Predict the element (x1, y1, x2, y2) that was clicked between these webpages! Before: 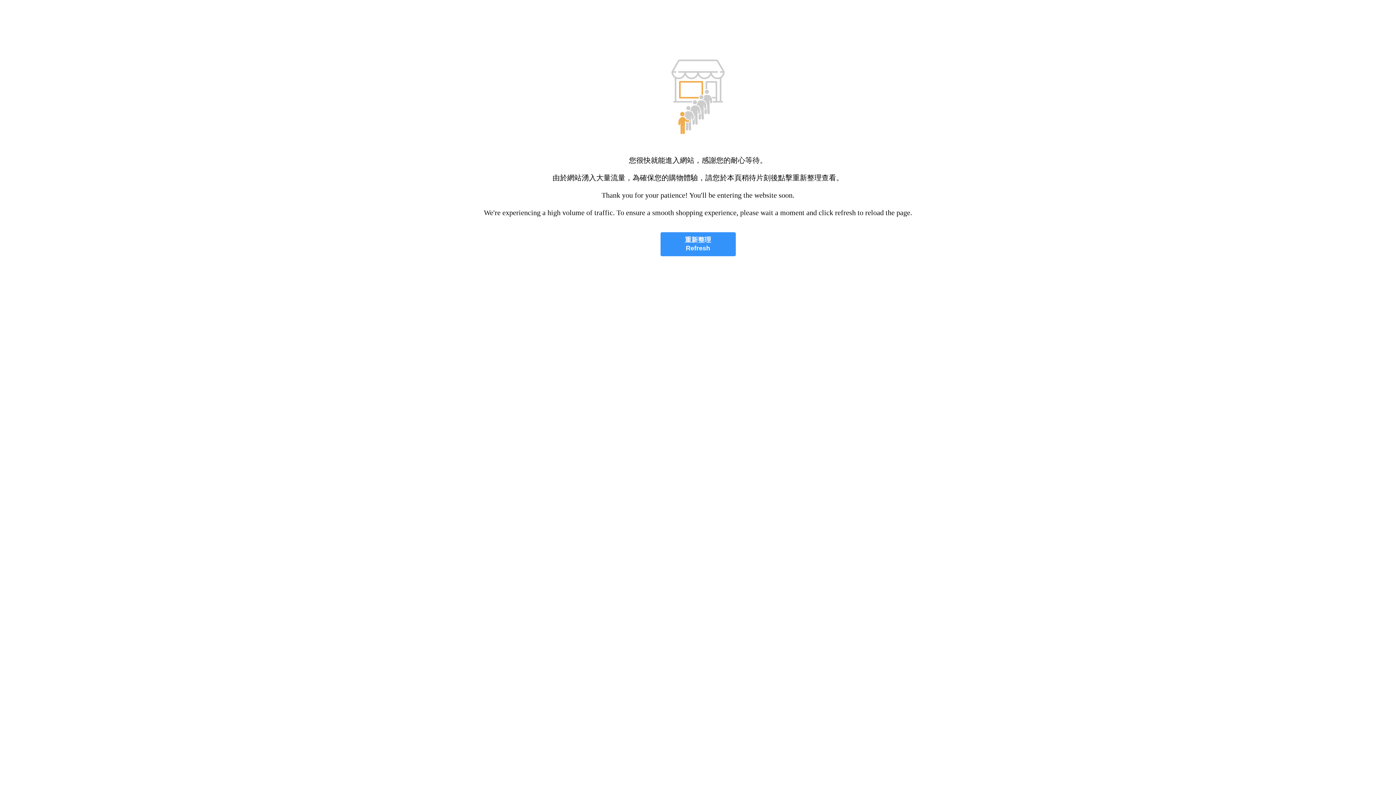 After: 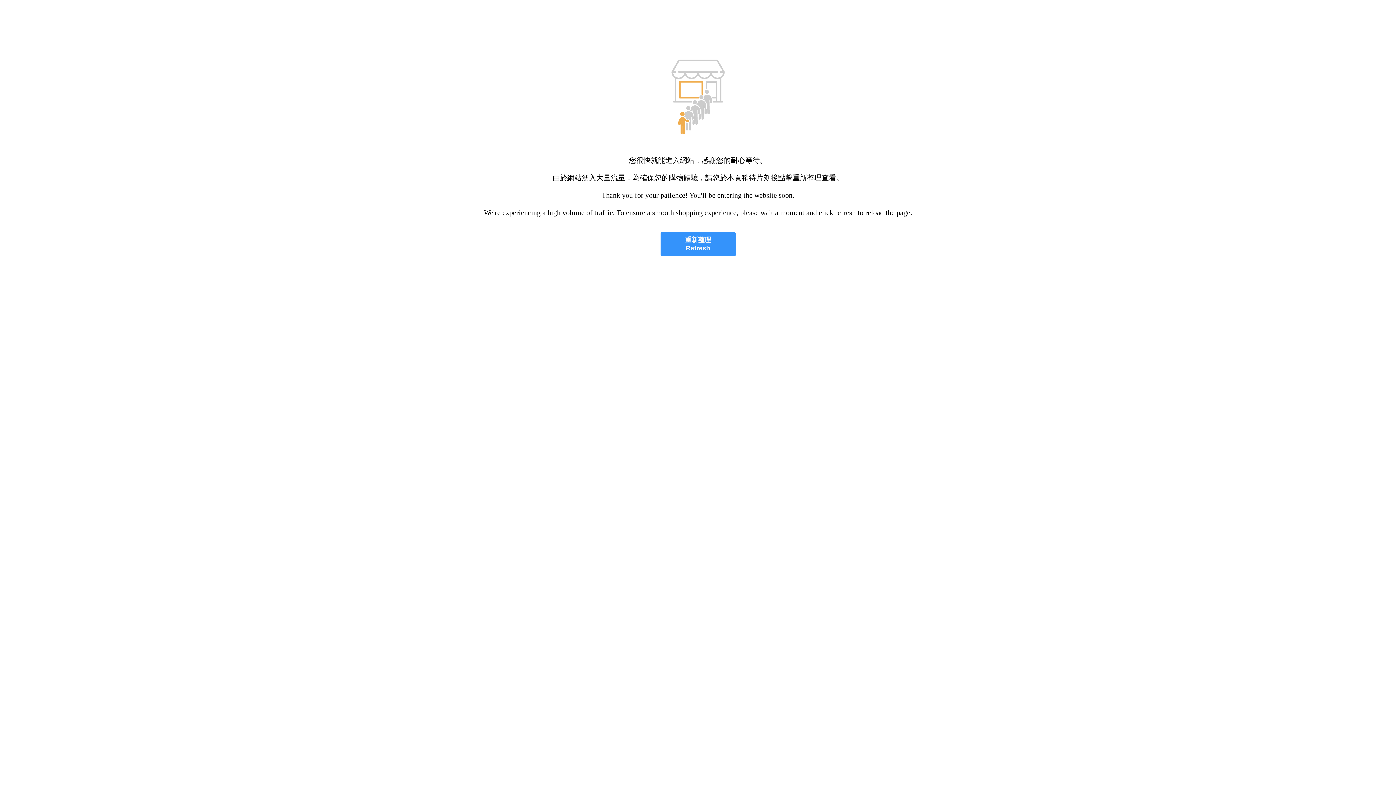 Action: bbox: (660, 232, 735, 256) label: 重新整理
Refresh